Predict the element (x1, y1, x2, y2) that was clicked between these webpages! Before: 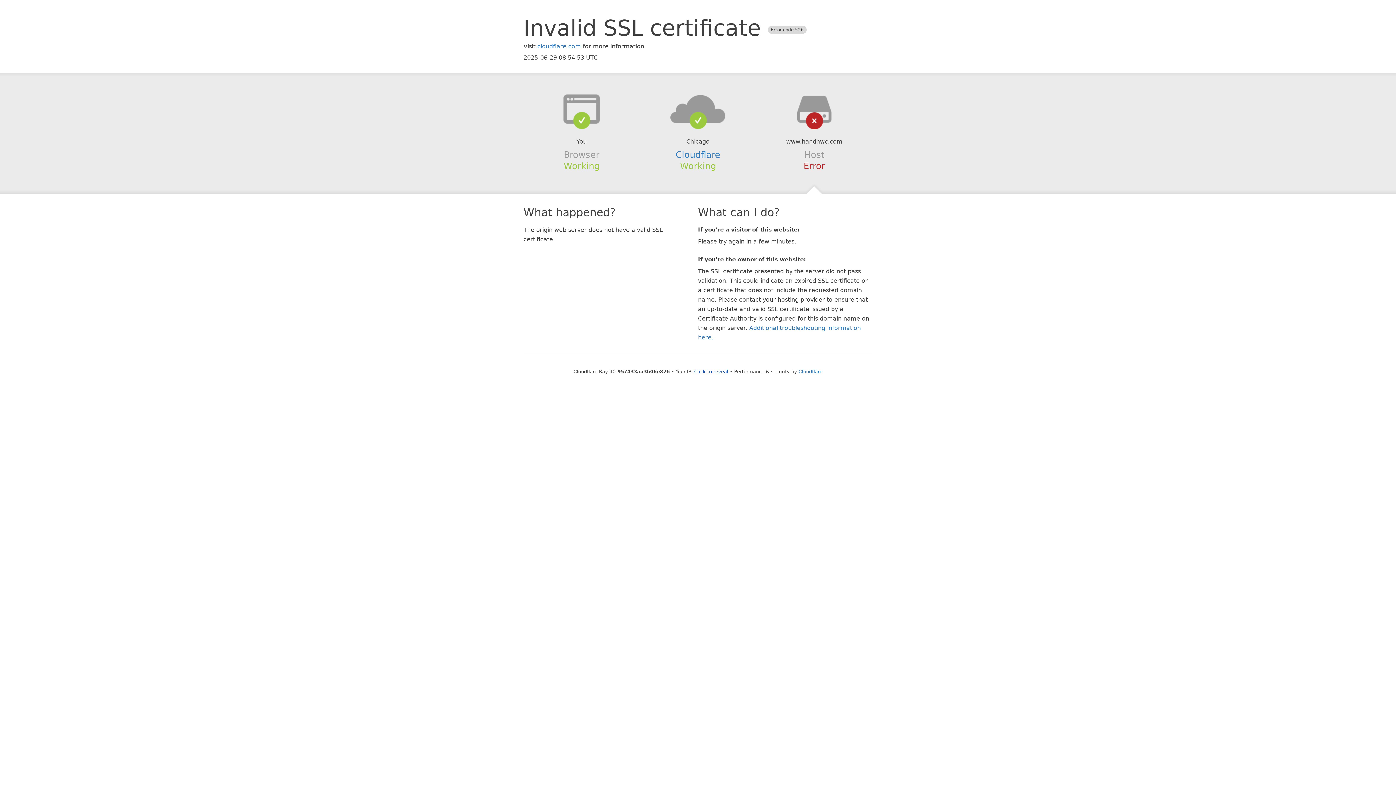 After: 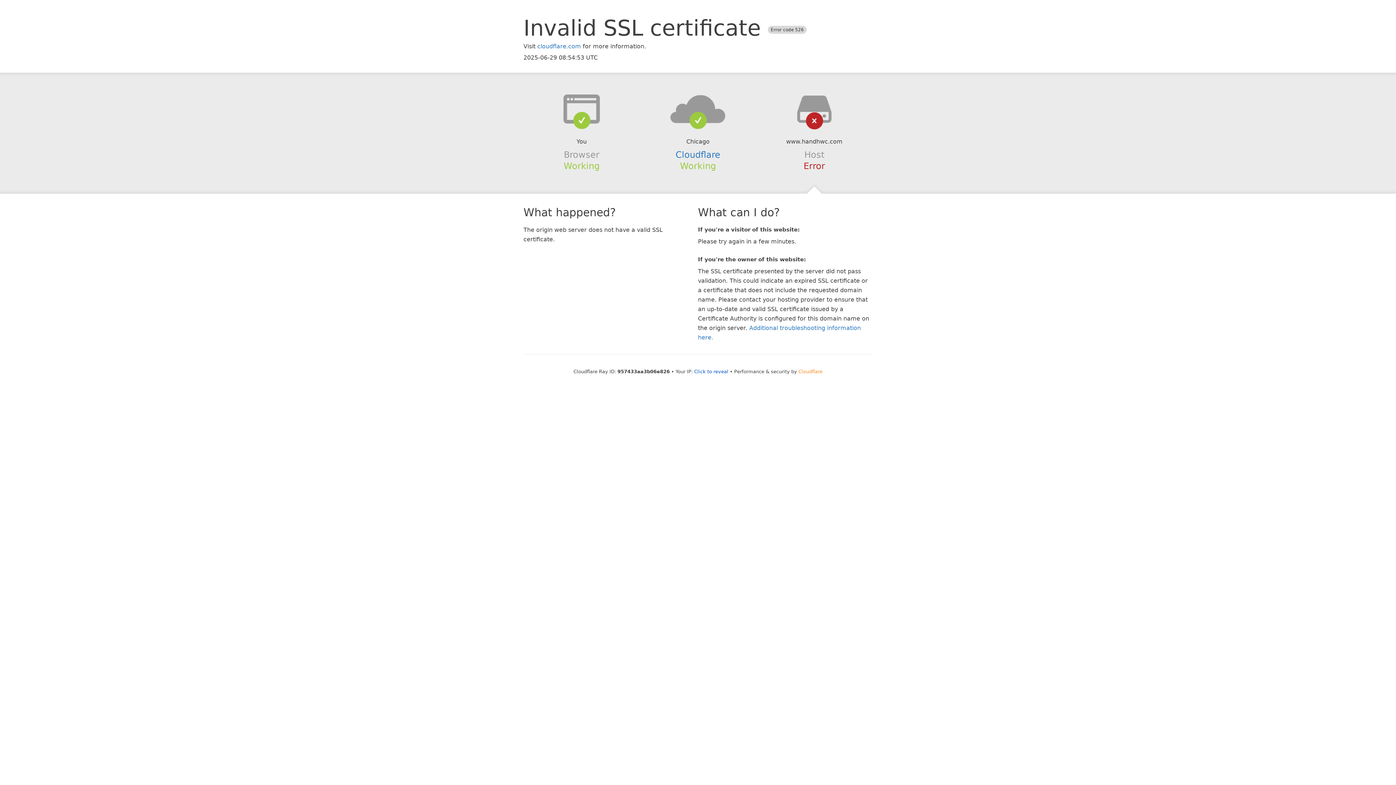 Action: label: Cloudflare bbox: (798, 368, 822, 374)